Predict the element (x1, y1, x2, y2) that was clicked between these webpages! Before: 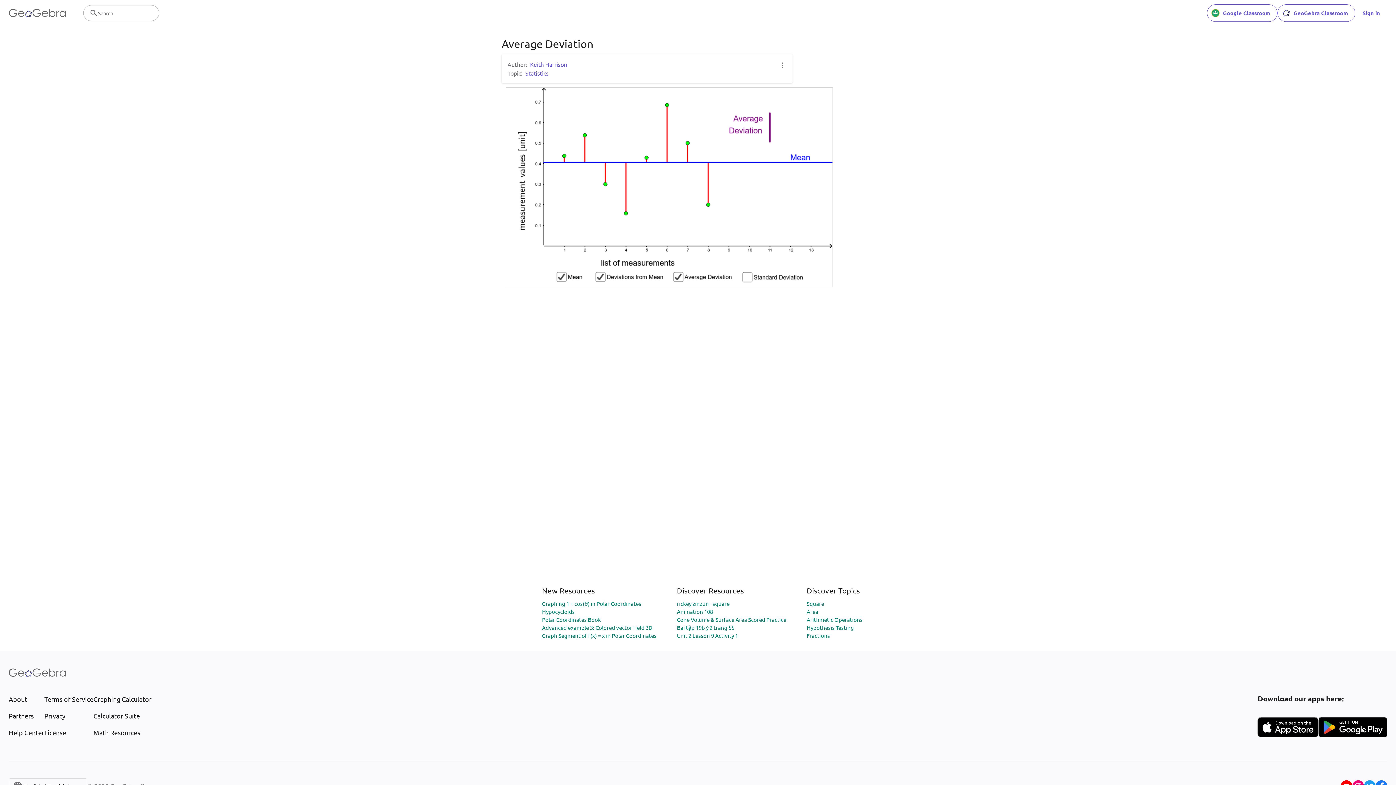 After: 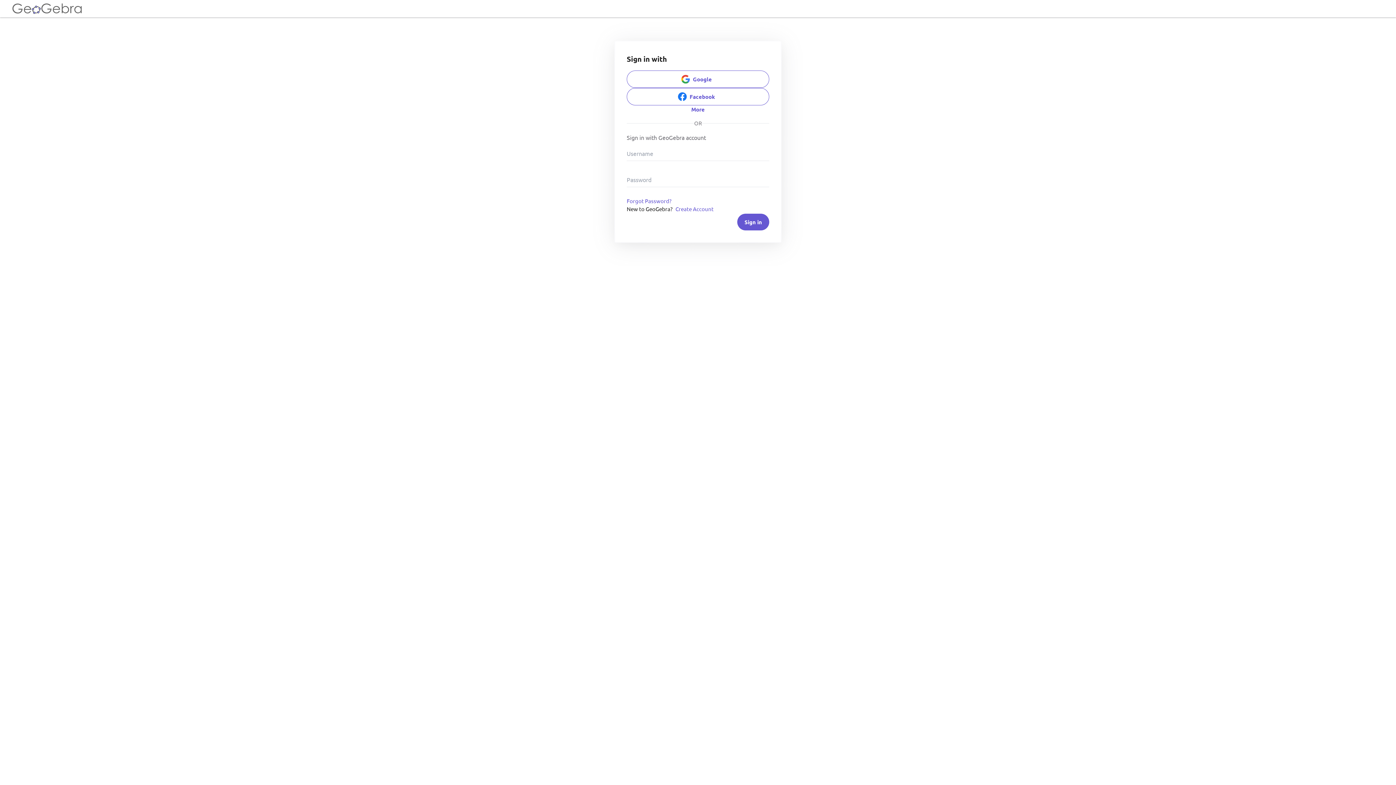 Action: bbox: (1355, 4, 1387, 21) label: Sign in